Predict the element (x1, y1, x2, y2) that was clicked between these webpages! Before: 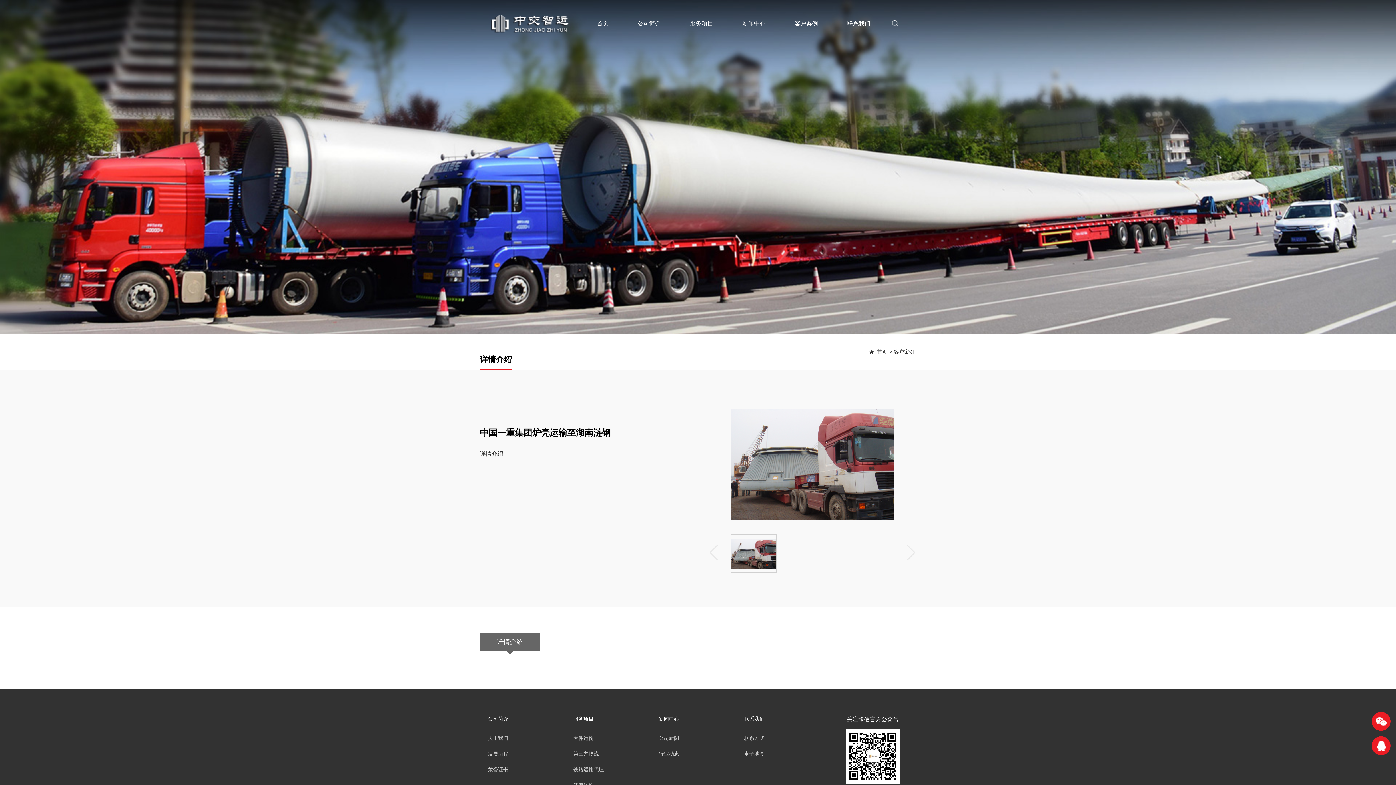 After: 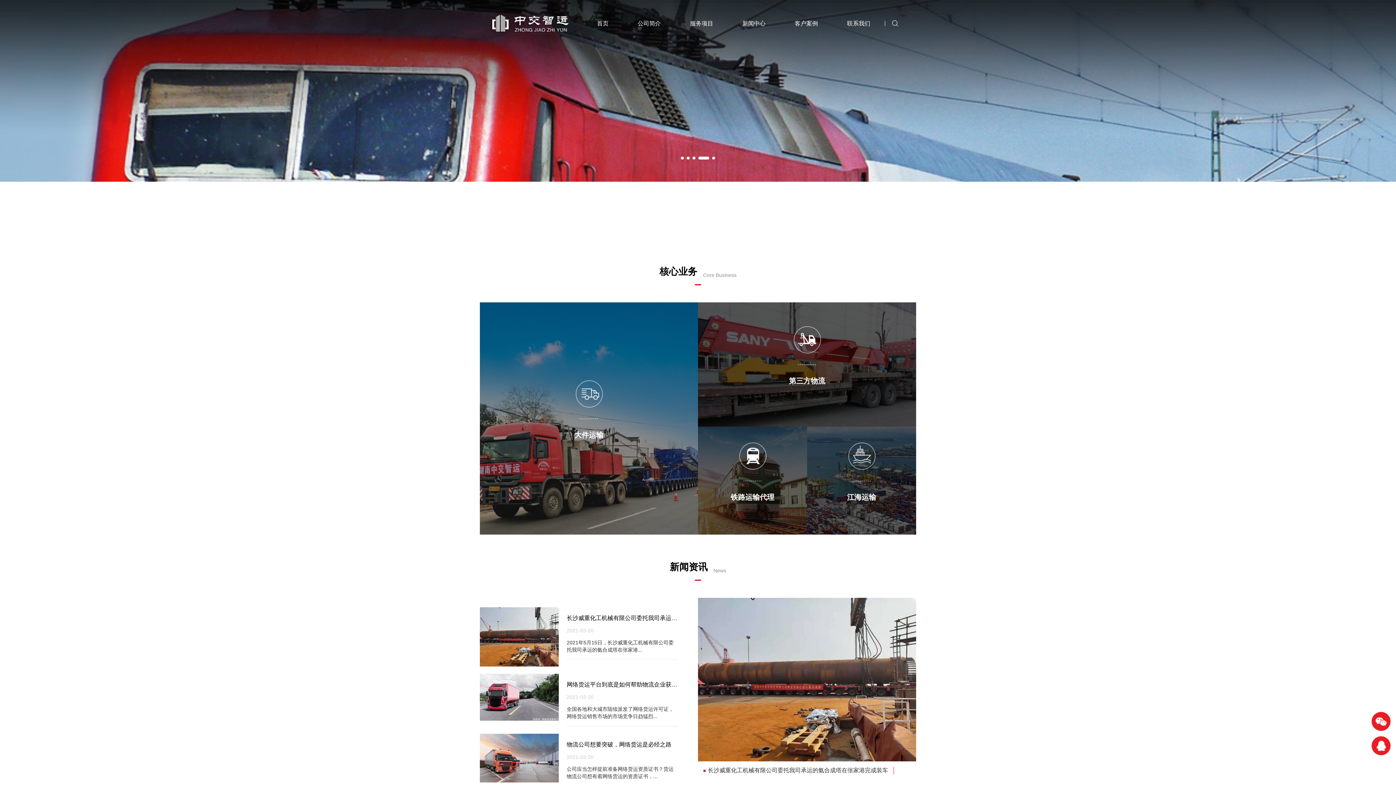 Action: label: 首页 bbox: (877, 348, 887, 355)